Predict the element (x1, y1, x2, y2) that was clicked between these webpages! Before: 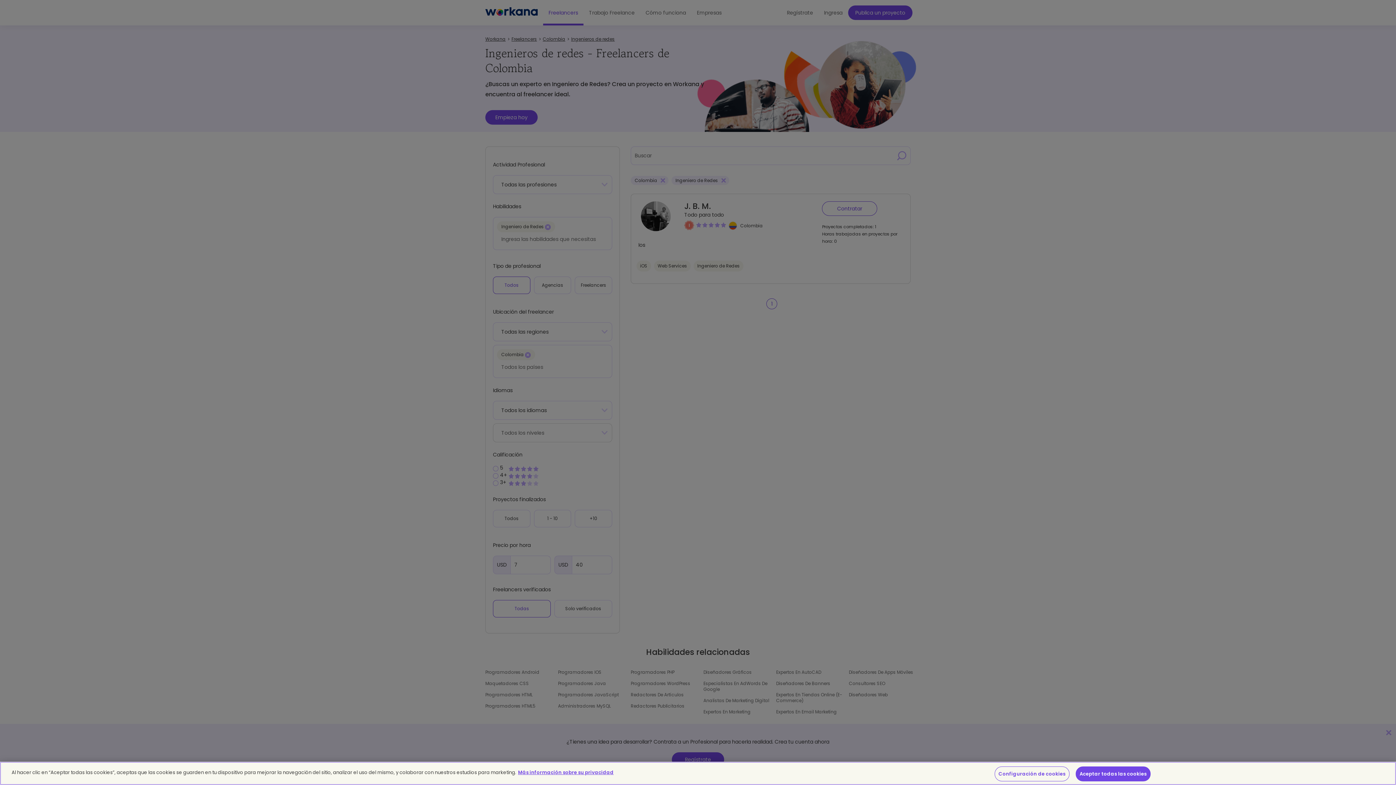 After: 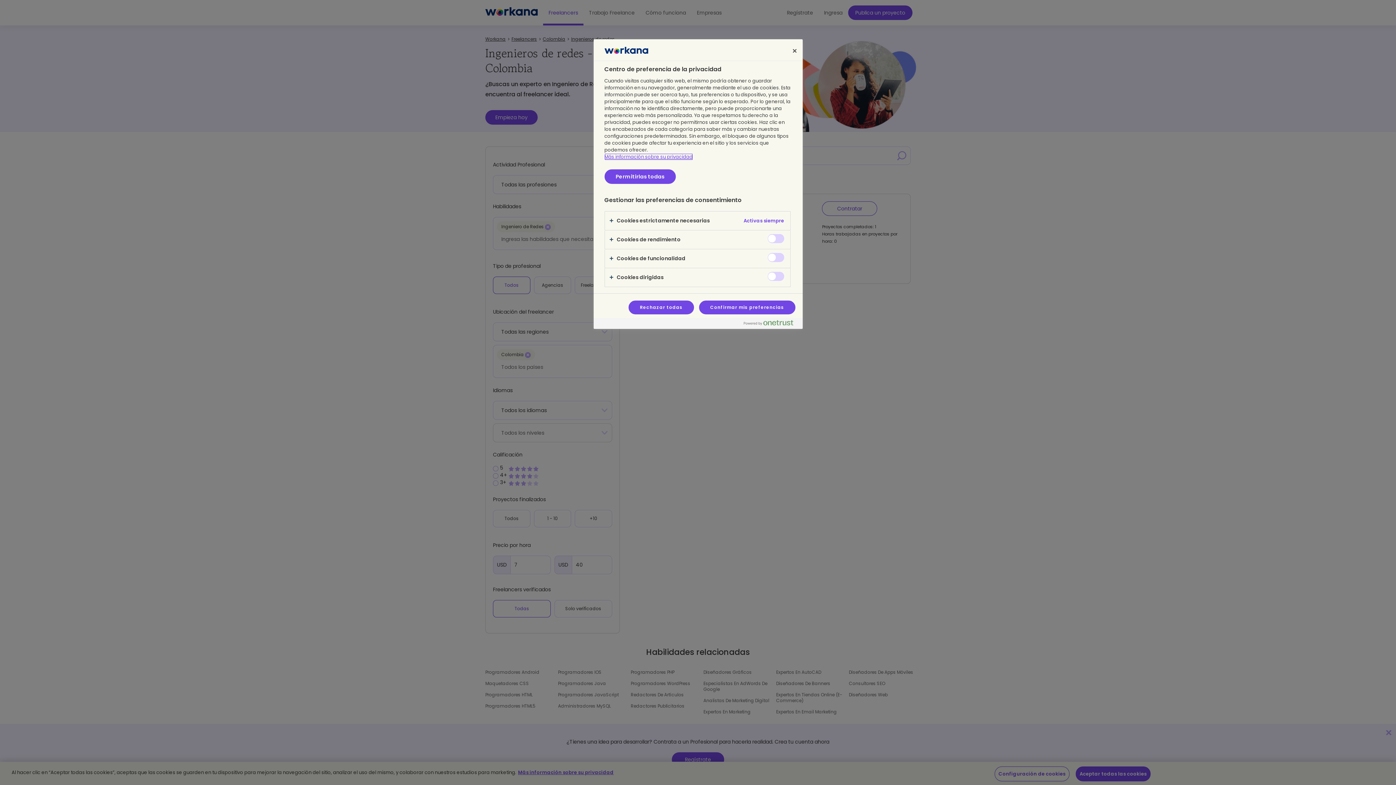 Action: label: Configuración de cookies bbox: (994, 766, 1069, 781)